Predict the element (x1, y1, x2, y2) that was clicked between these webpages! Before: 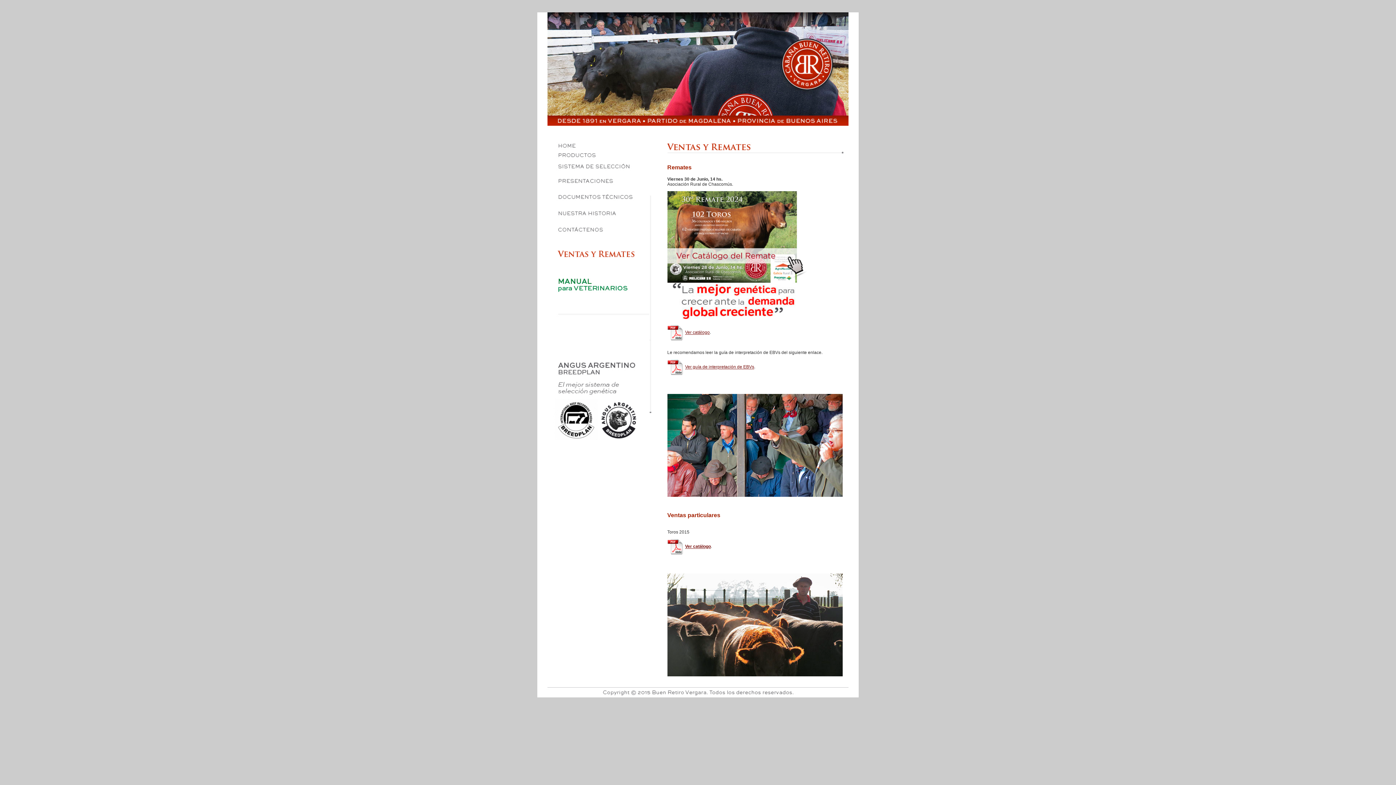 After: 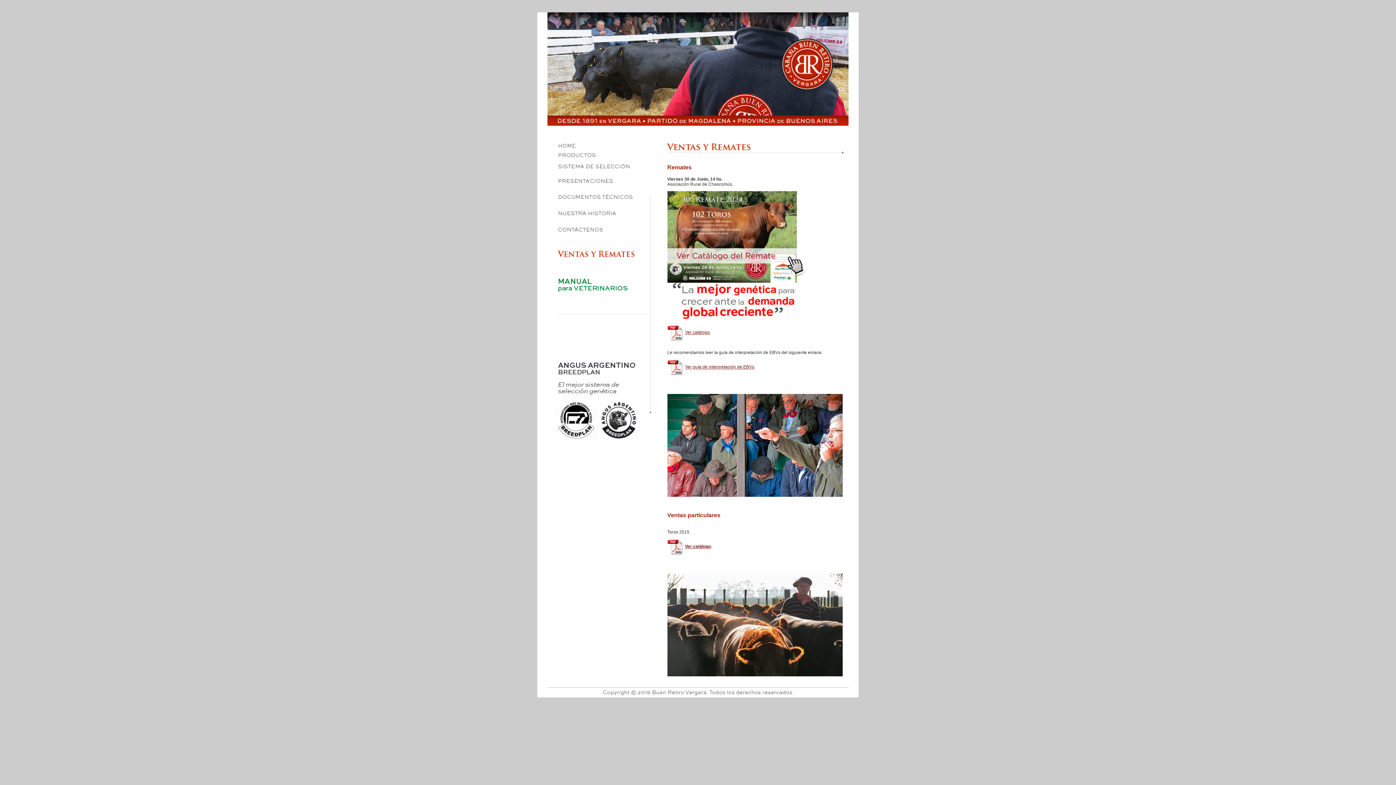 Action: bbox: (547, 439, 649, 445)